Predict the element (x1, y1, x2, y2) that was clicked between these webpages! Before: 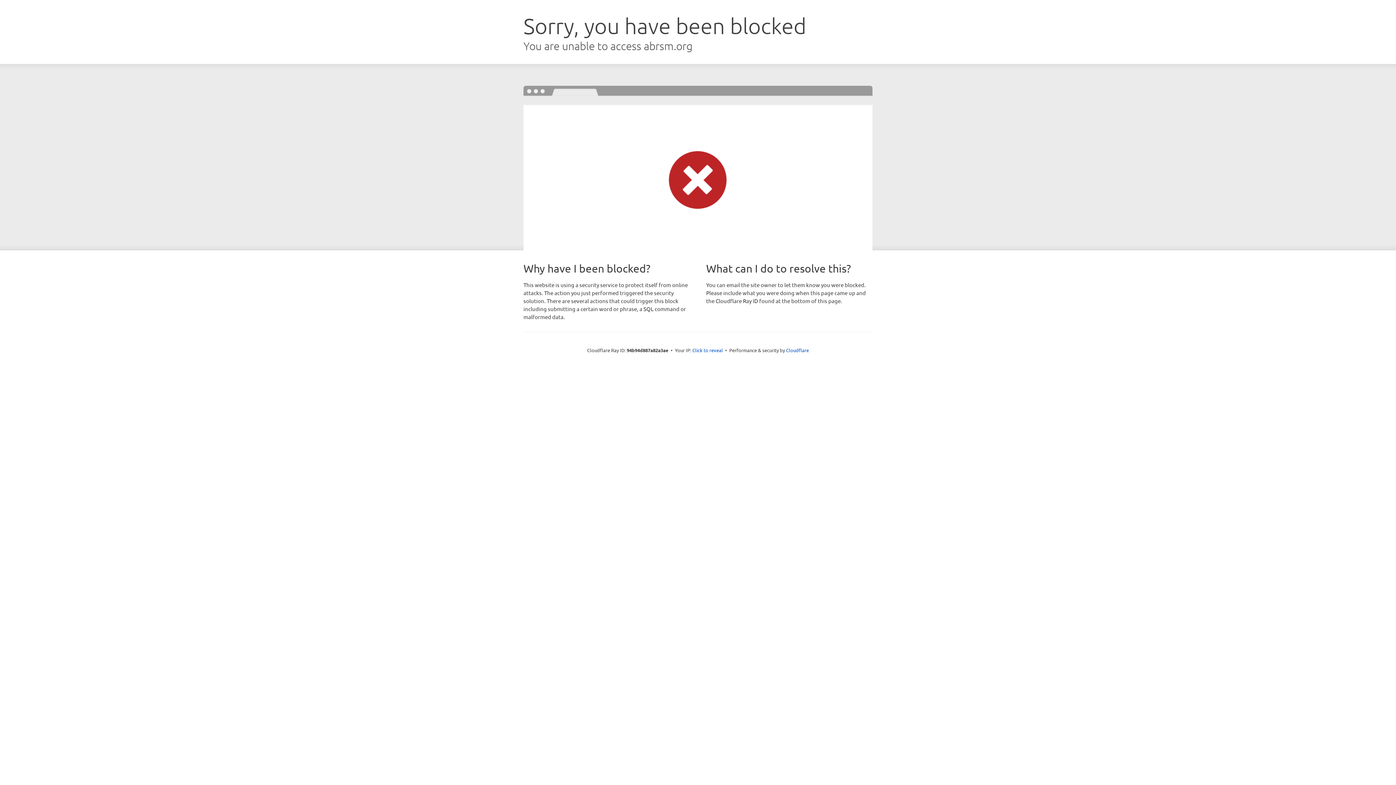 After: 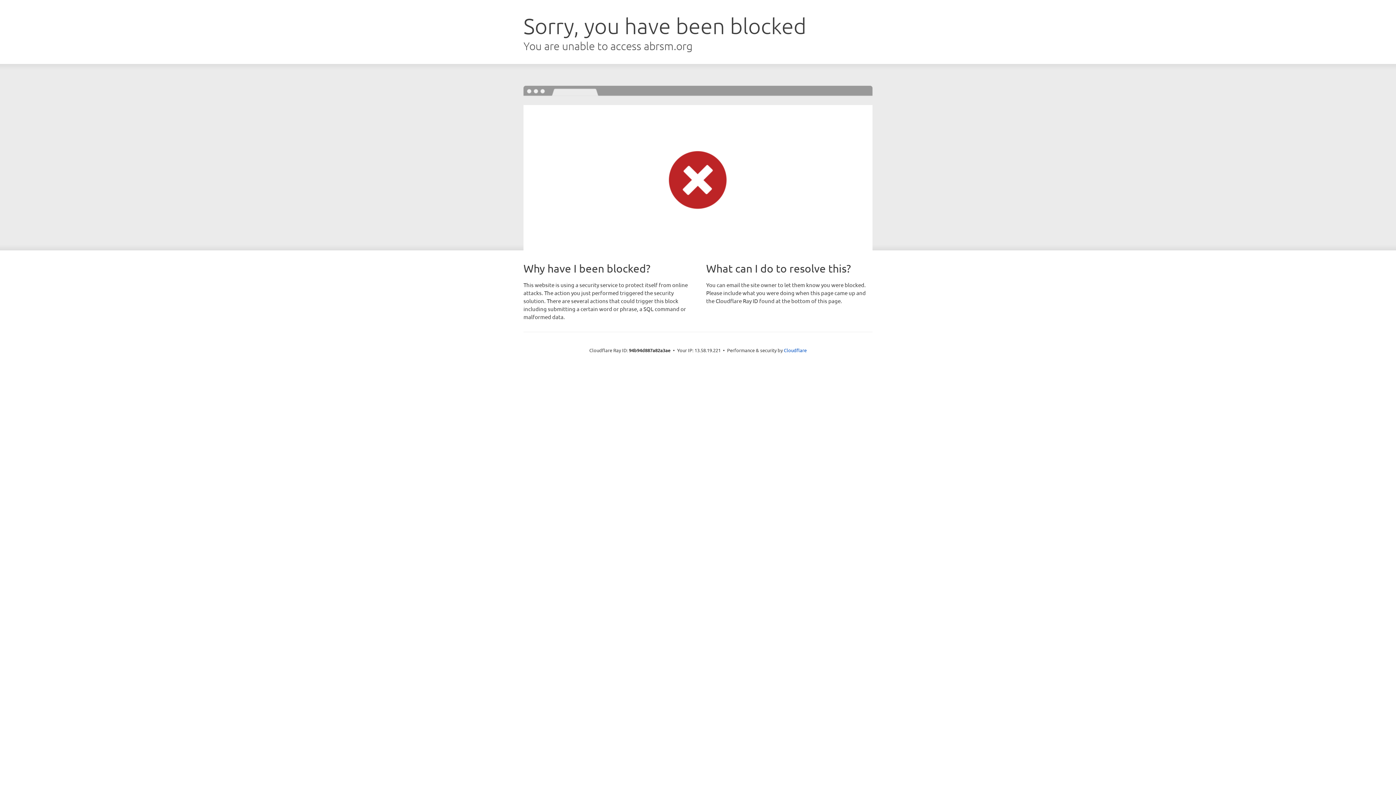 Action: label: Click to reveal bbox: (692, 346, 723, 353)